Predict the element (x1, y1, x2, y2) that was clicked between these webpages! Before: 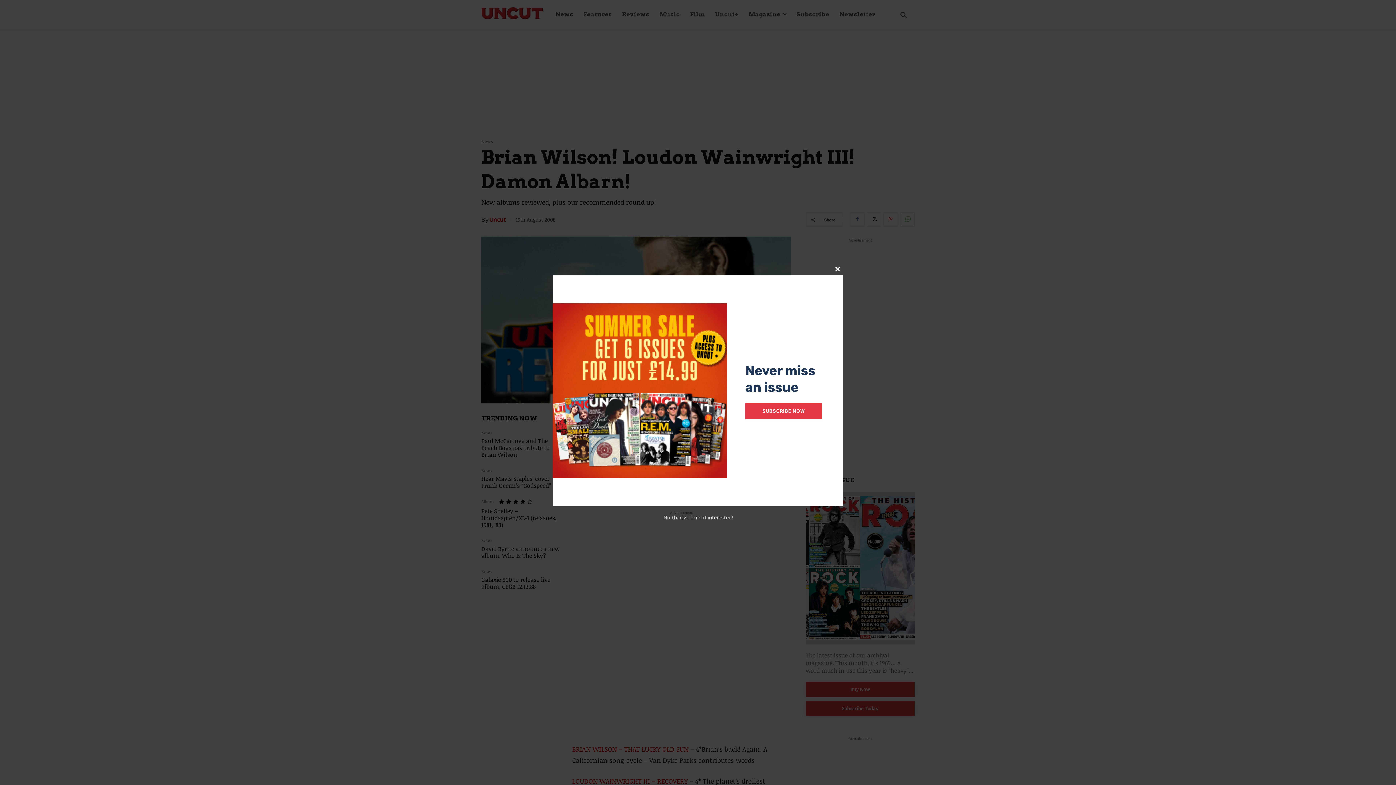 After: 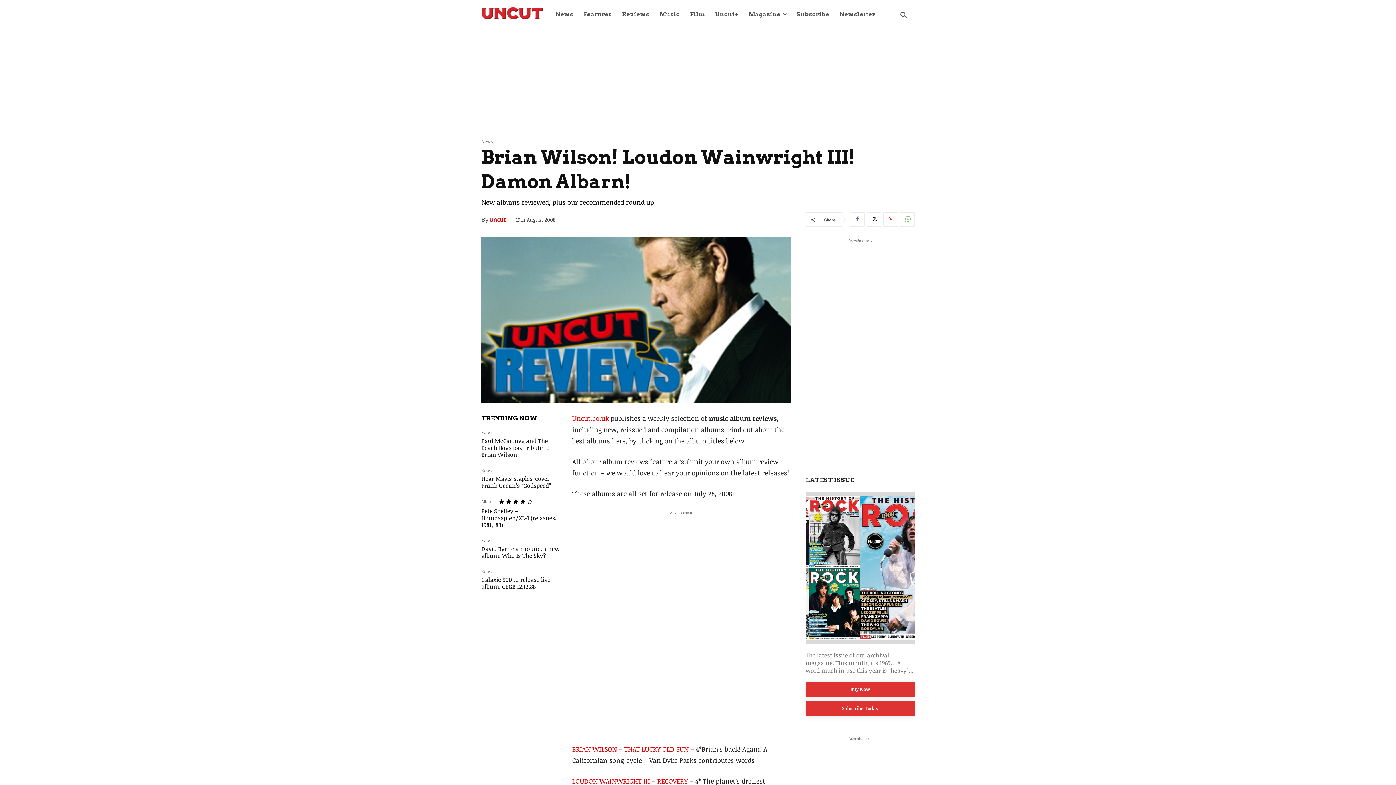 Action: bbox: (663, 514, 732, 521) label: No thanks, I’m not interested!